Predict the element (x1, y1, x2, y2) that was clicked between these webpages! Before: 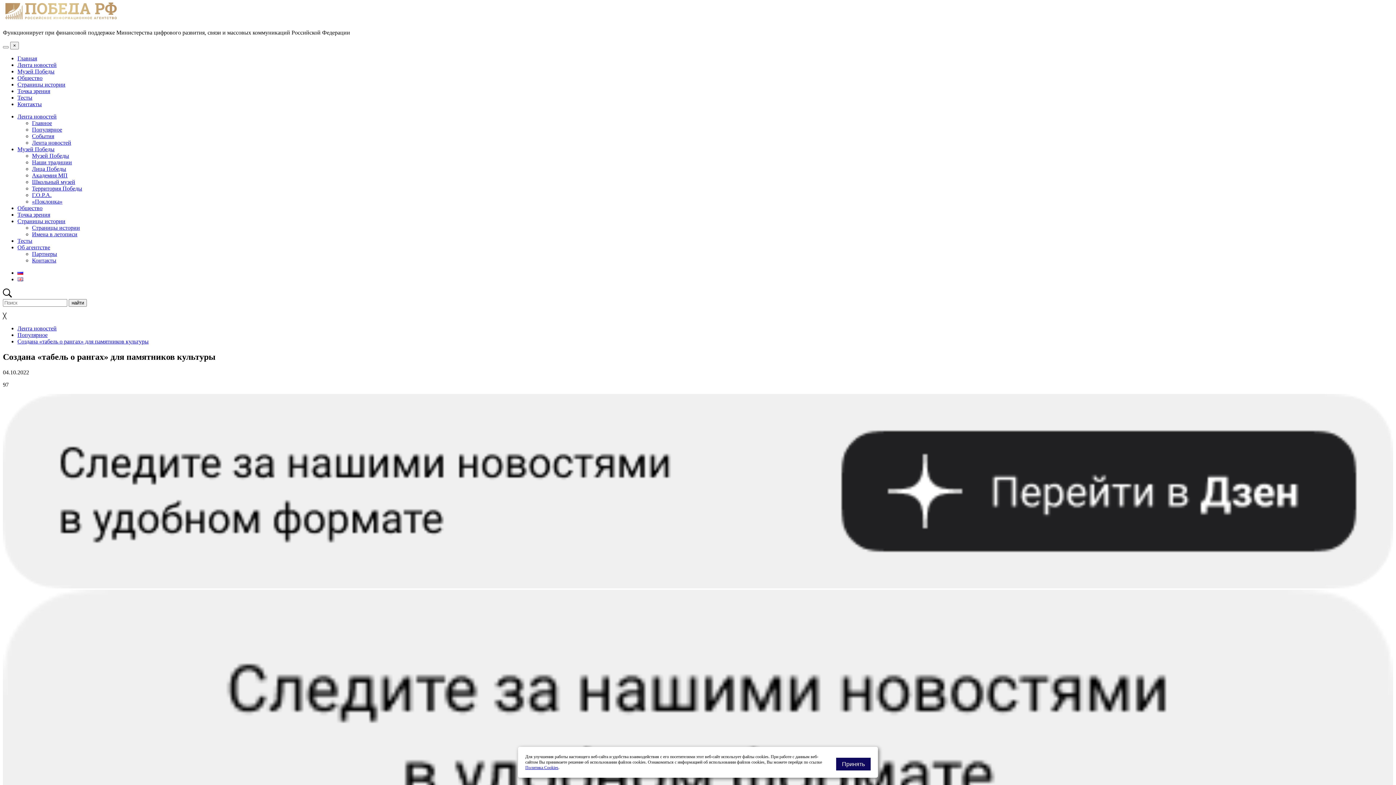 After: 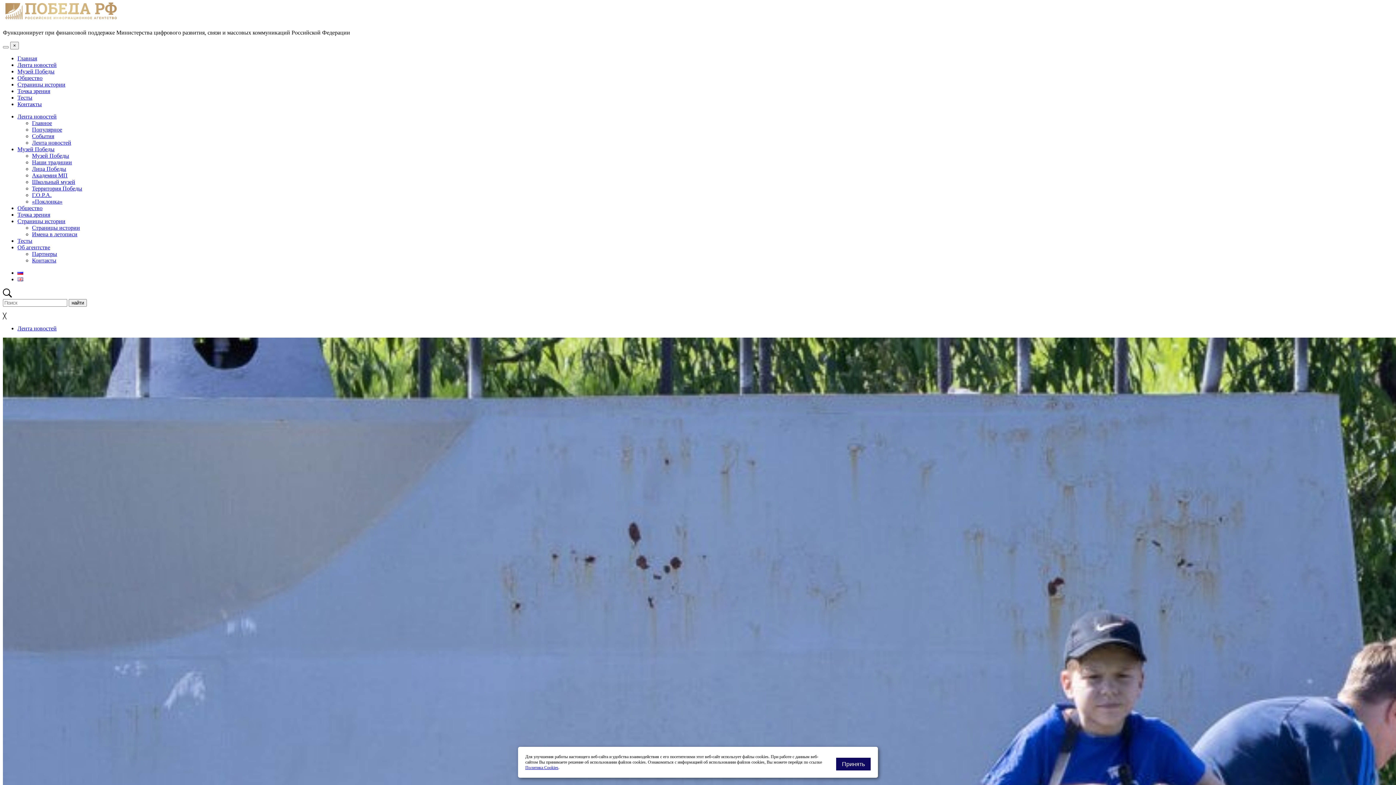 Action: label: Лента новостей bbox: (17, 325, 56, 331)